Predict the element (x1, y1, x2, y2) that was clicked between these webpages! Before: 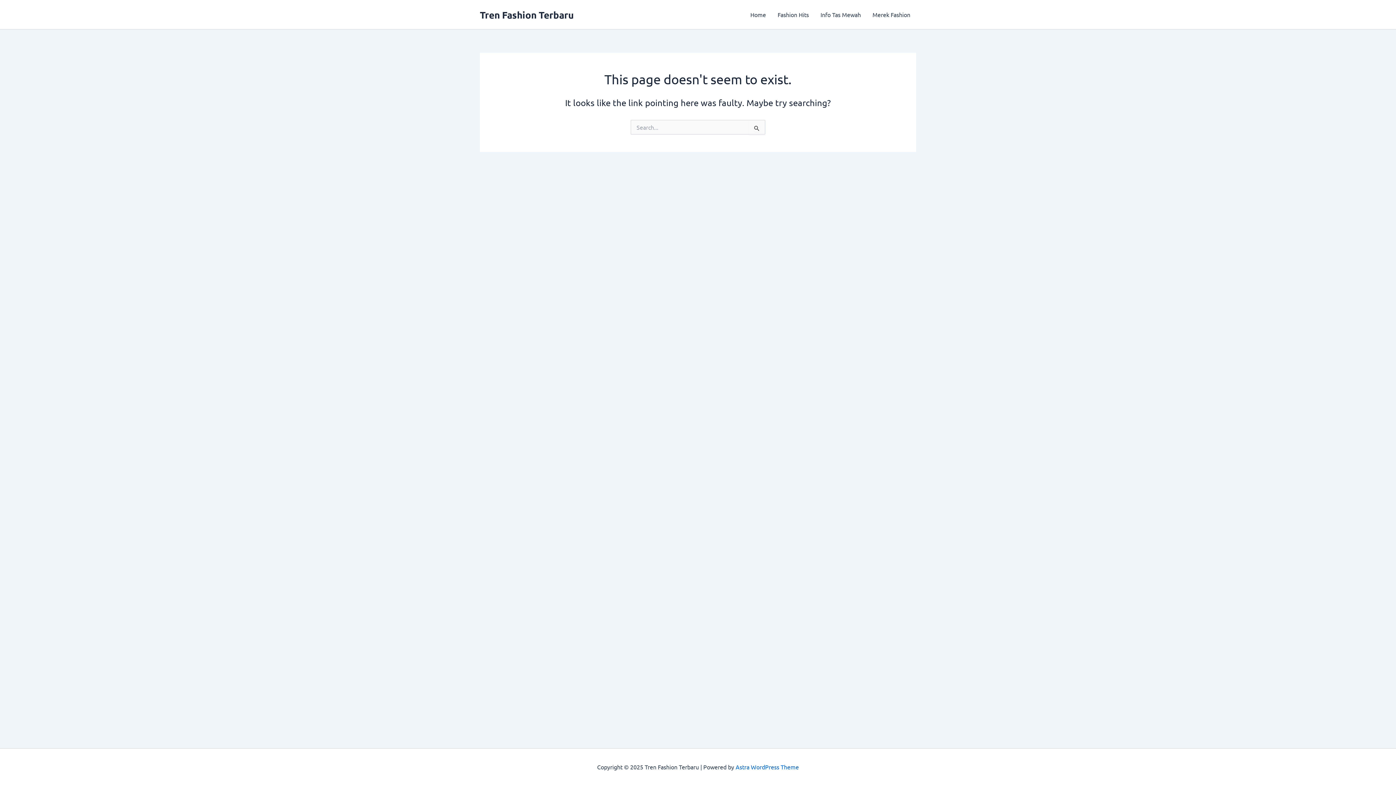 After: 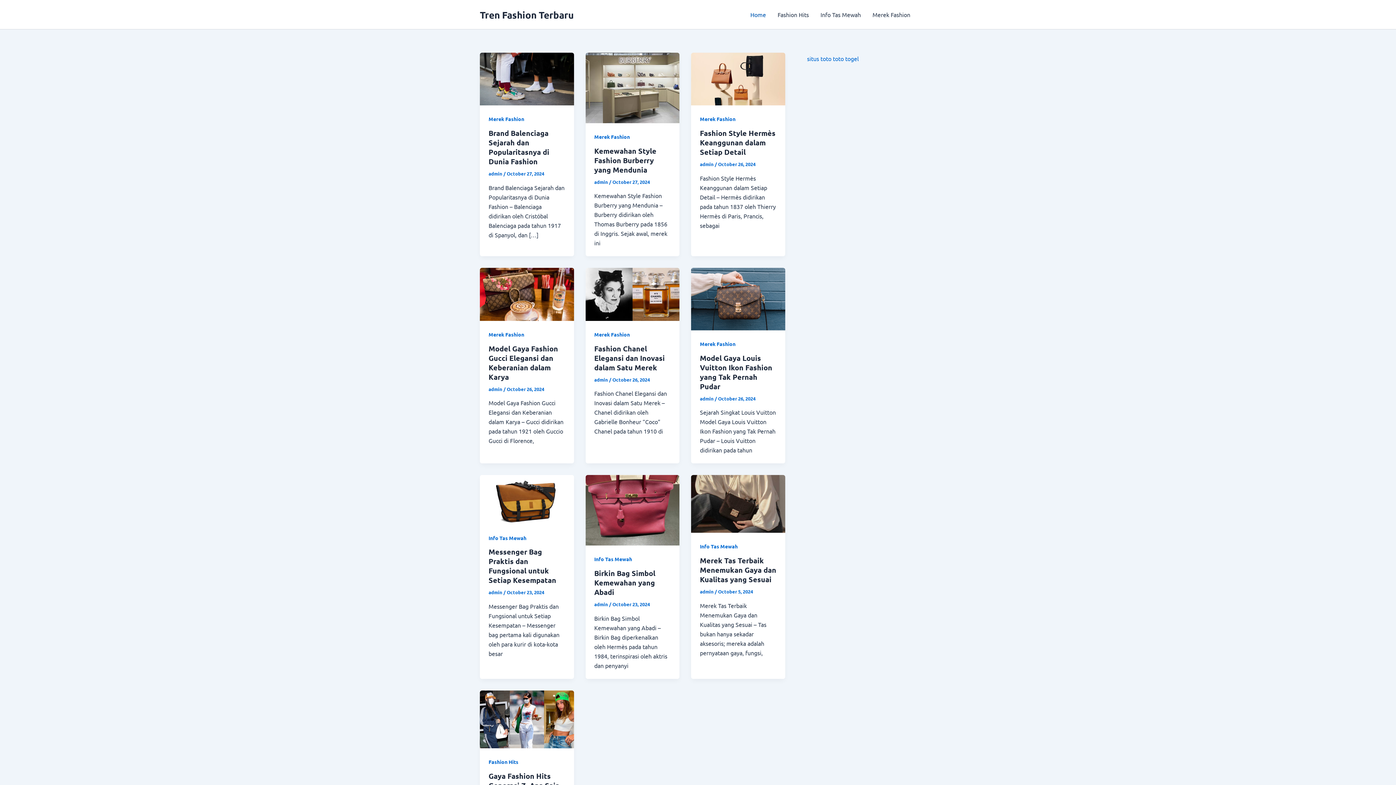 Action: bbox: (744, 0, 772, 29) label: Home